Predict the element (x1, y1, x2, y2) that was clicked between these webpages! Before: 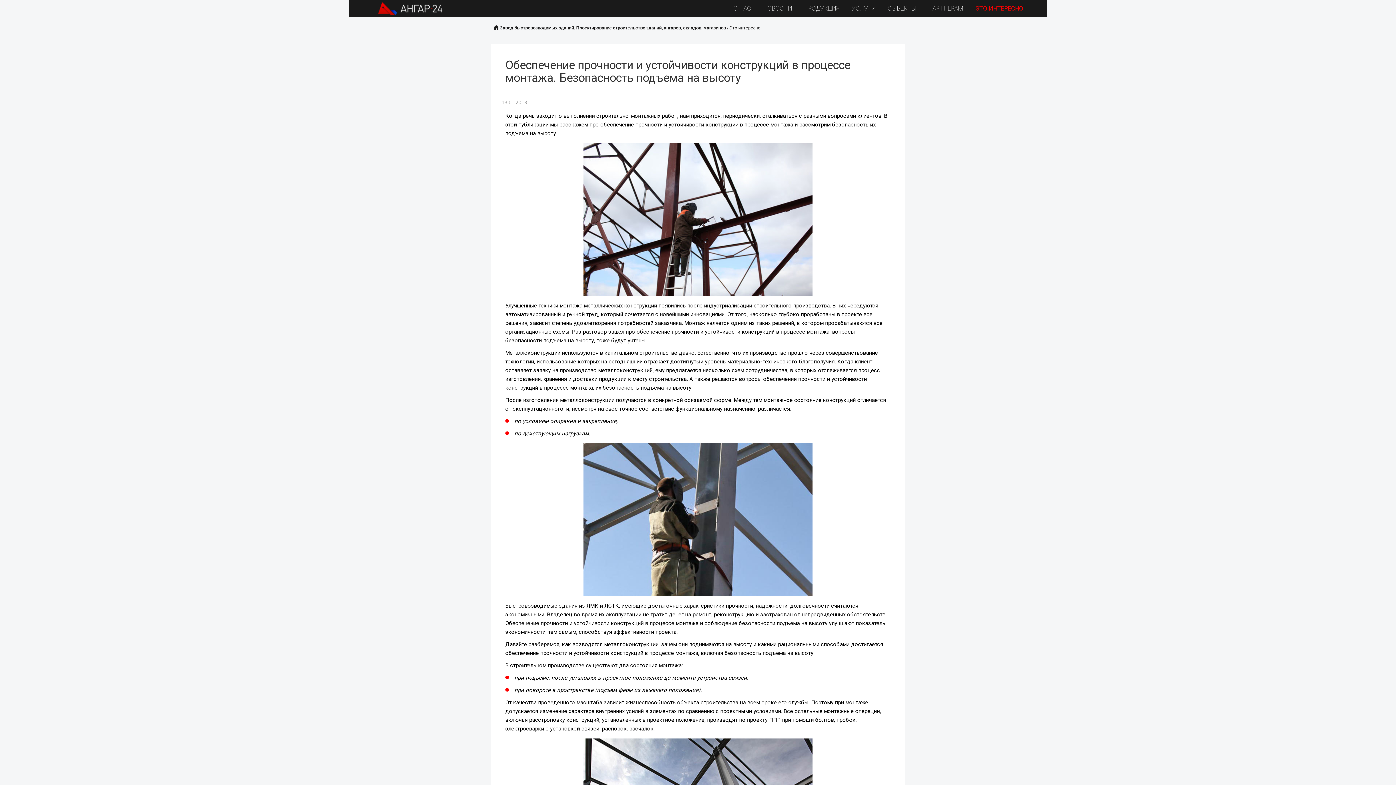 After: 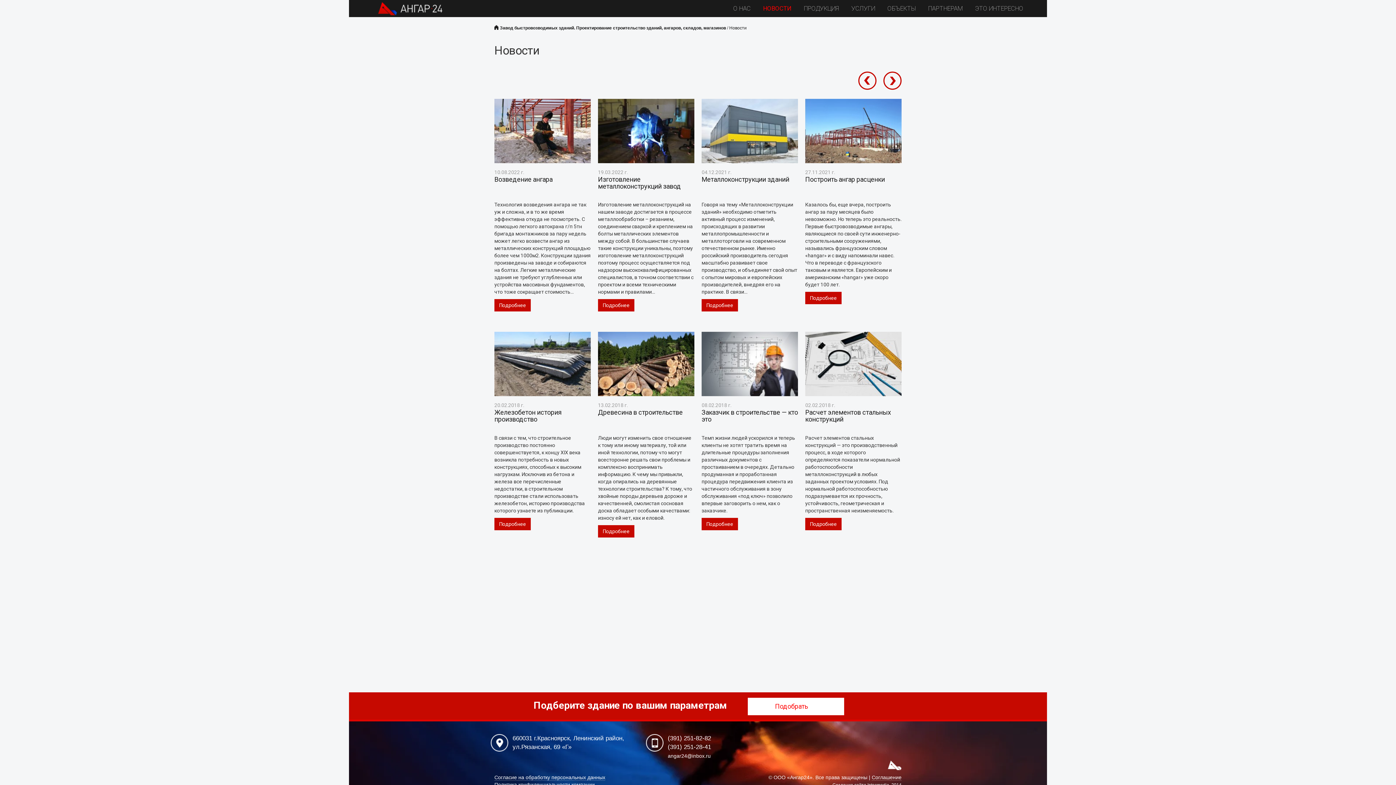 Action: label: НОВОСТИ bbox: (763, 0, 792, 17)